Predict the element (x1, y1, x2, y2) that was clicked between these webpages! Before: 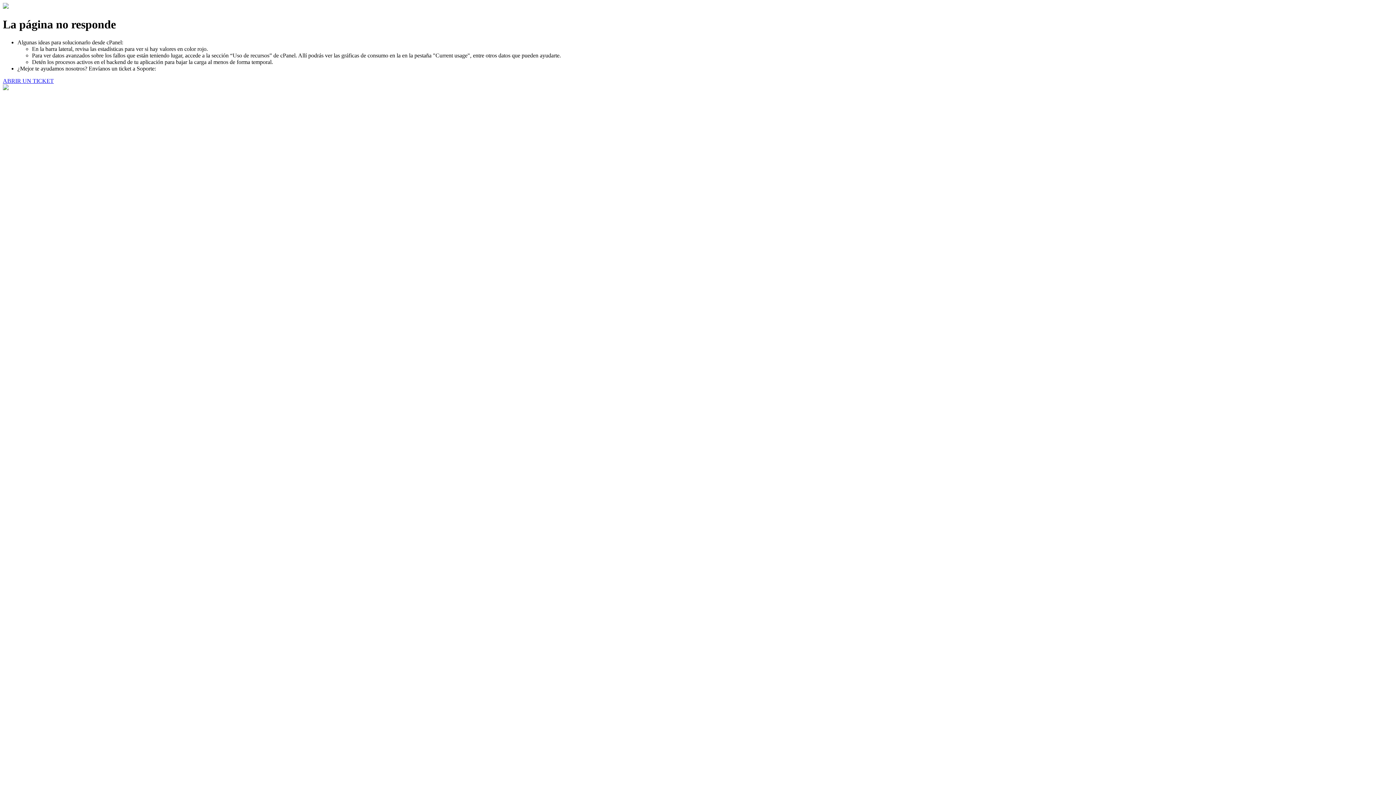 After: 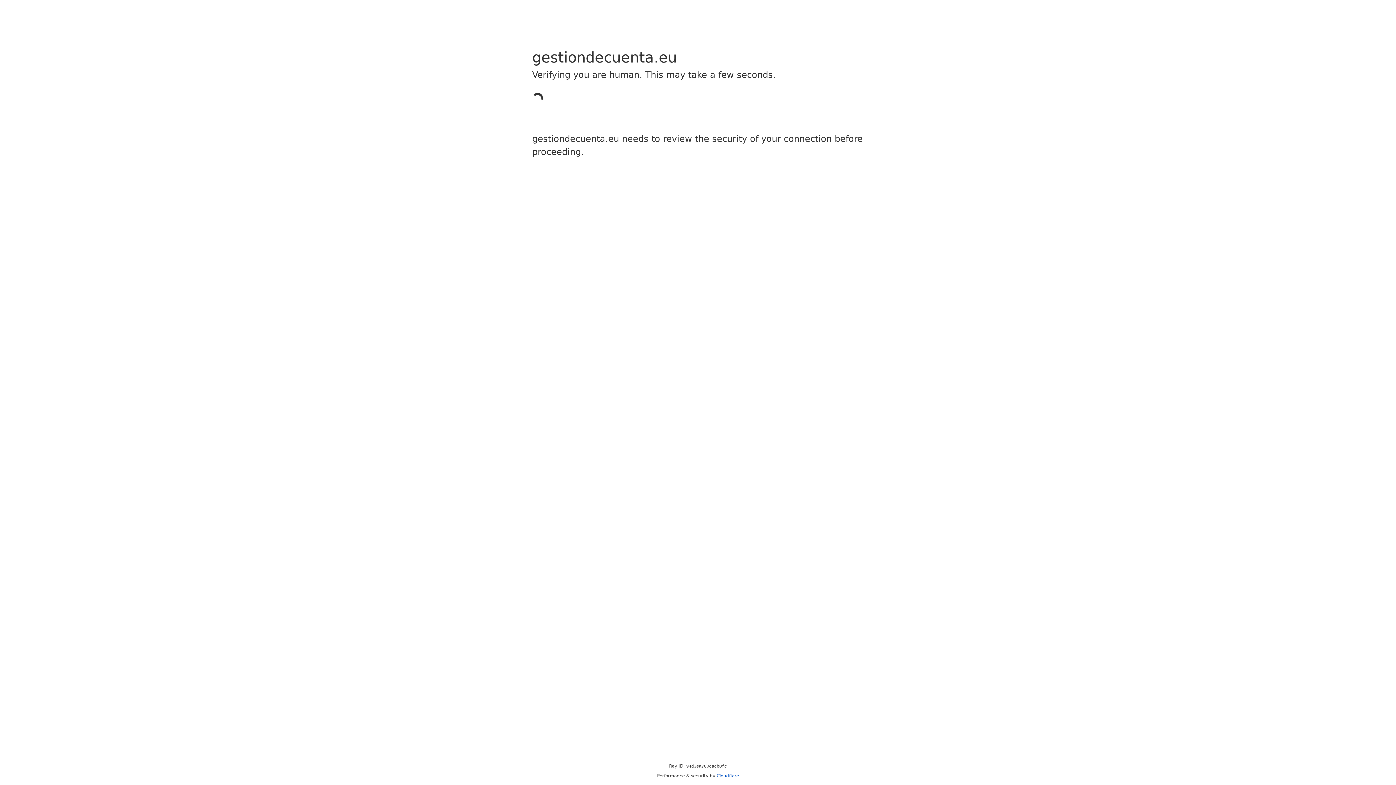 Action: bbox: (2, 77, 53, 83) label: ABRIR UN TICKET